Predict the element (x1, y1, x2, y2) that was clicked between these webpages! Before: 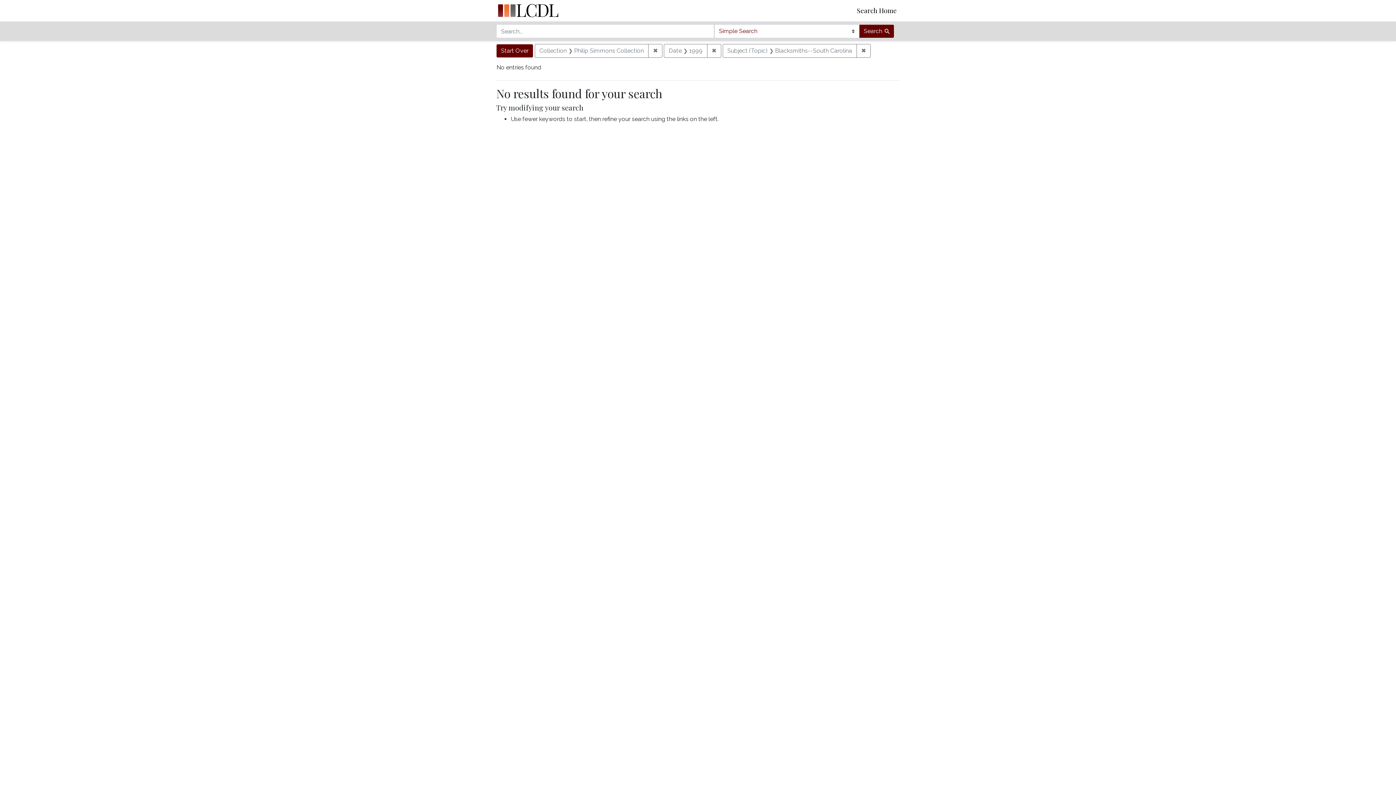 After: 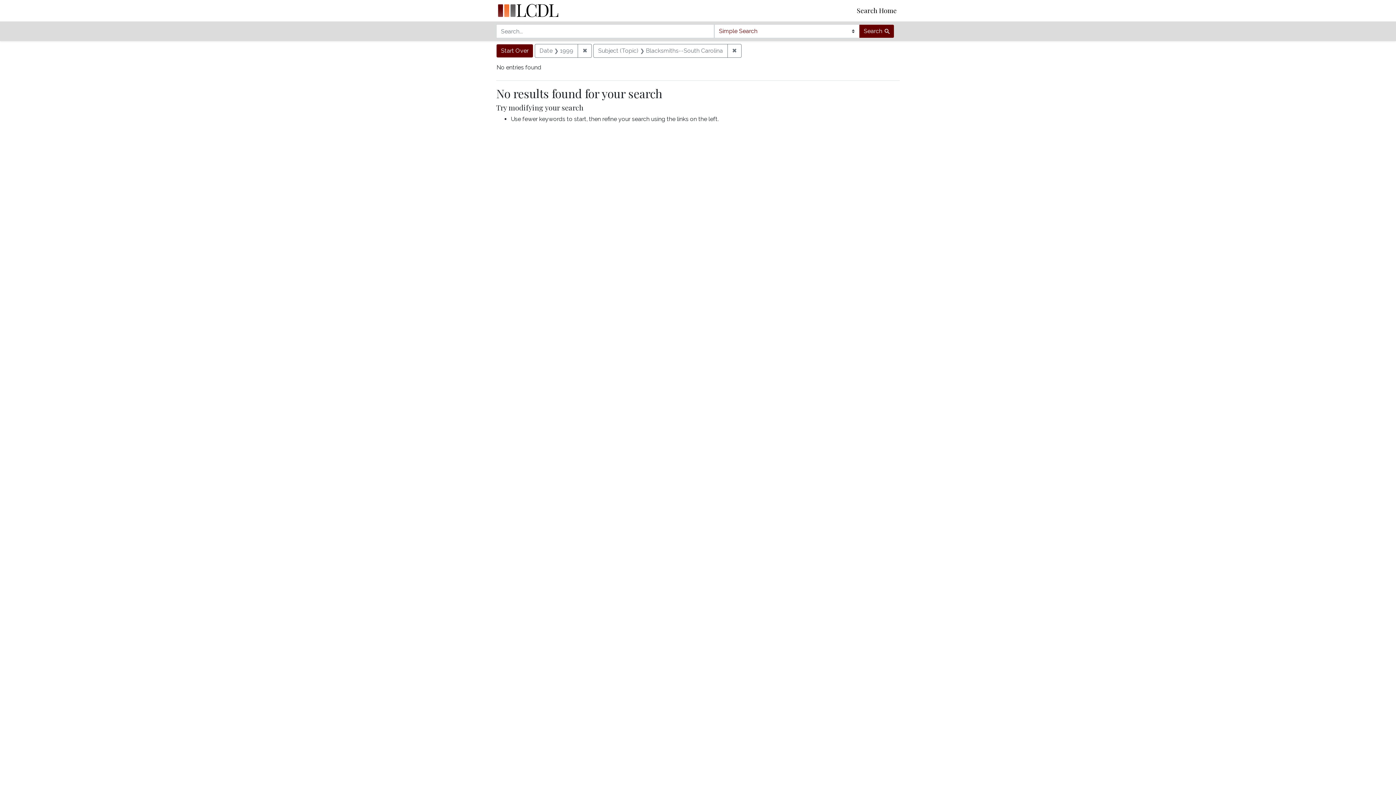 Action: label: ✖
Remove constraint Collection: Philip Simmons Collection bbox: (648, 44, 662, 57)